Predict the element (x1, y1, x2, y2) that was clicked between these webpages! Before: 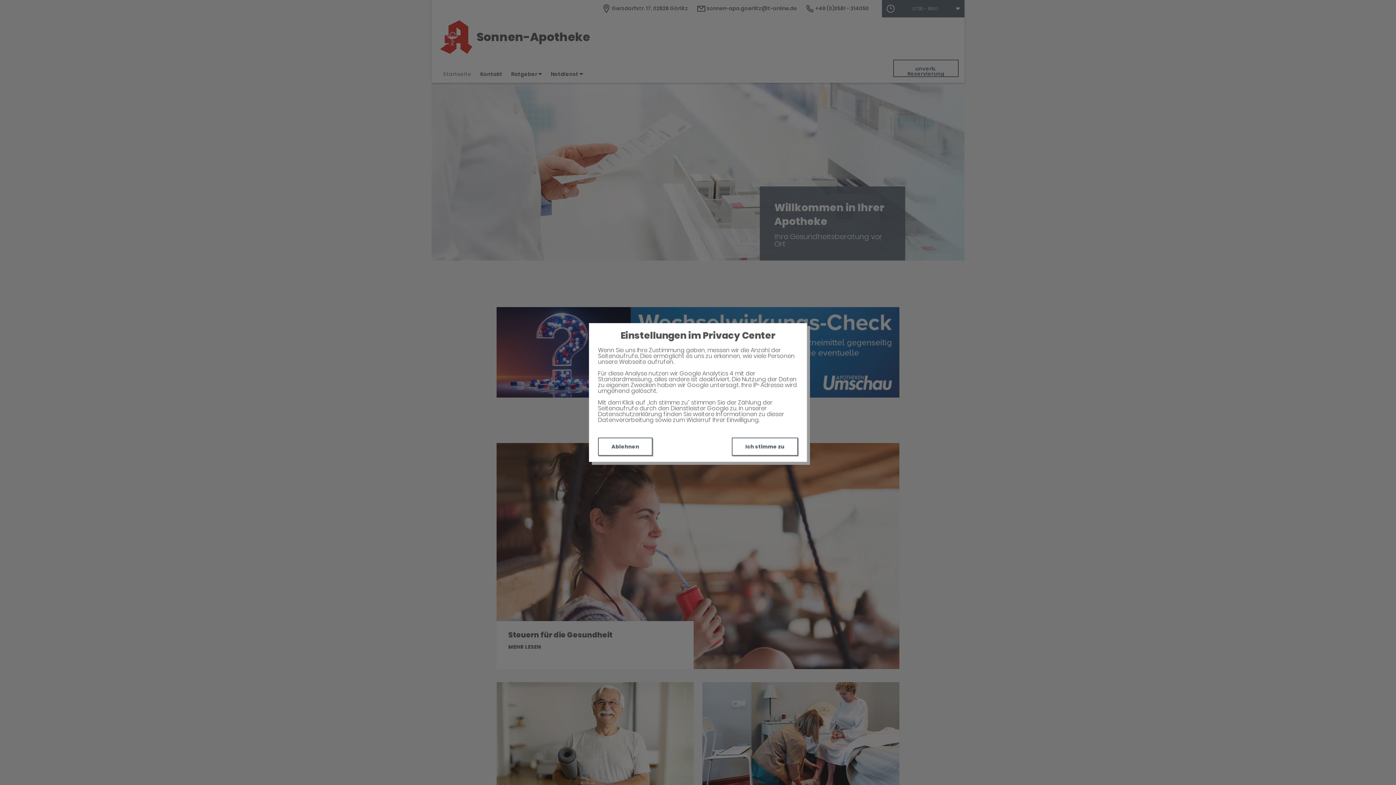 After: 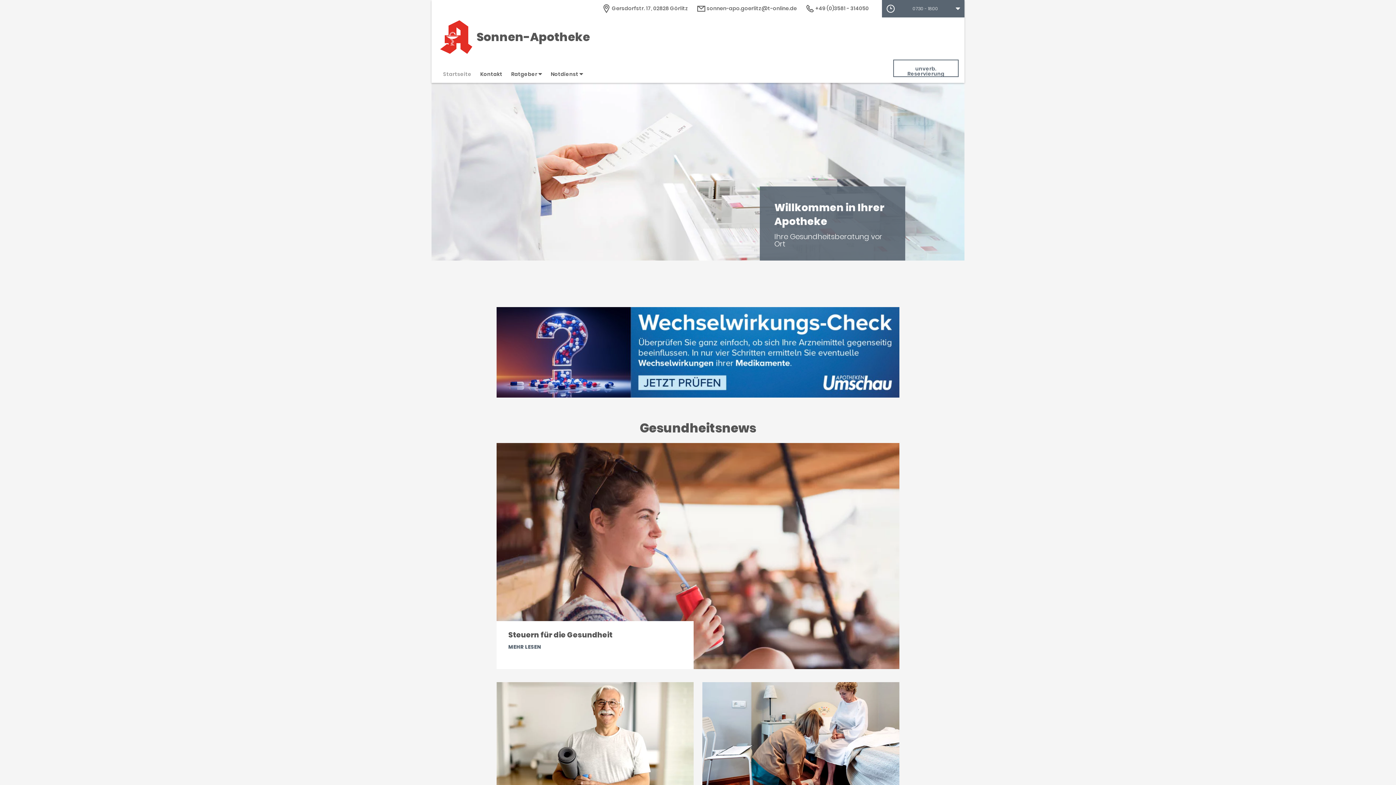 Action: bbox: (732, 437, 798, 456) label: Ich stimme zu